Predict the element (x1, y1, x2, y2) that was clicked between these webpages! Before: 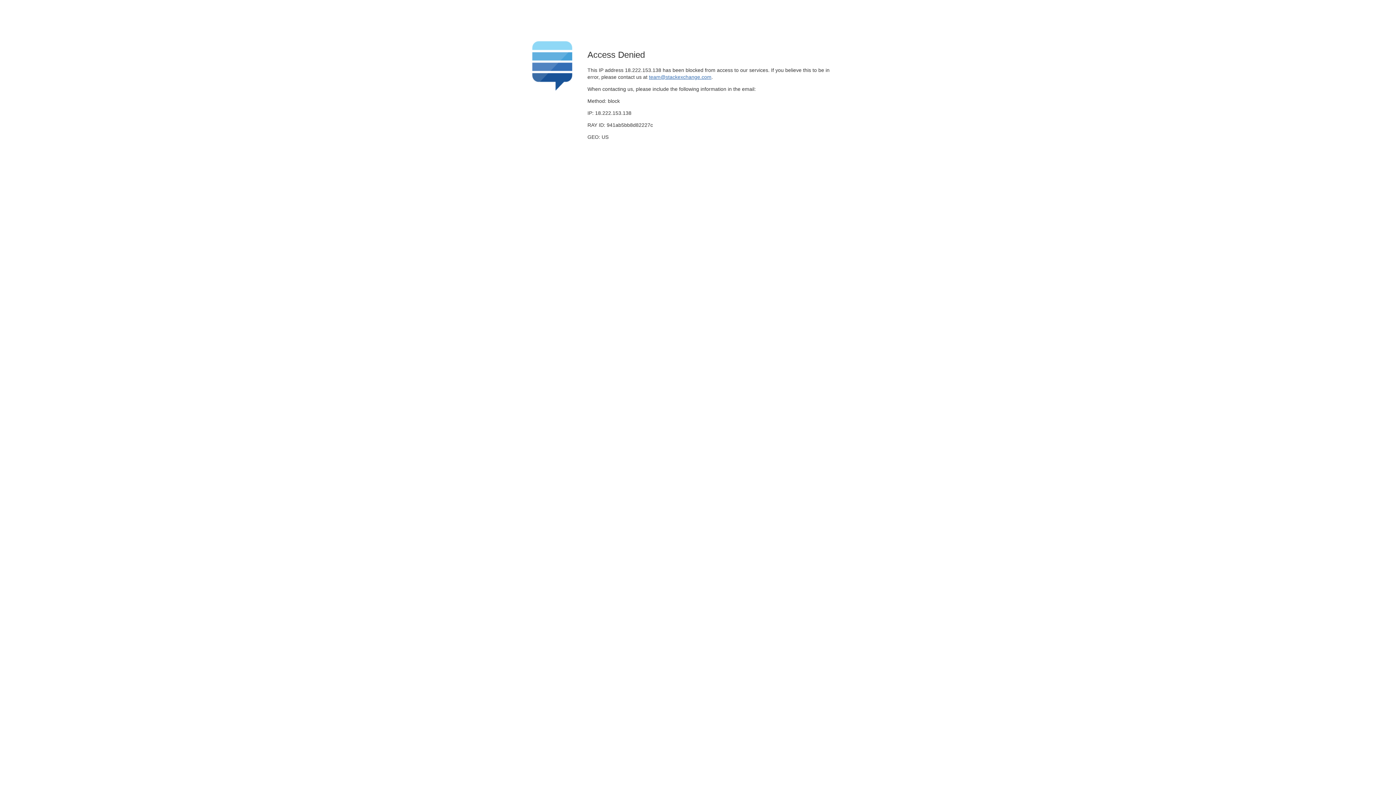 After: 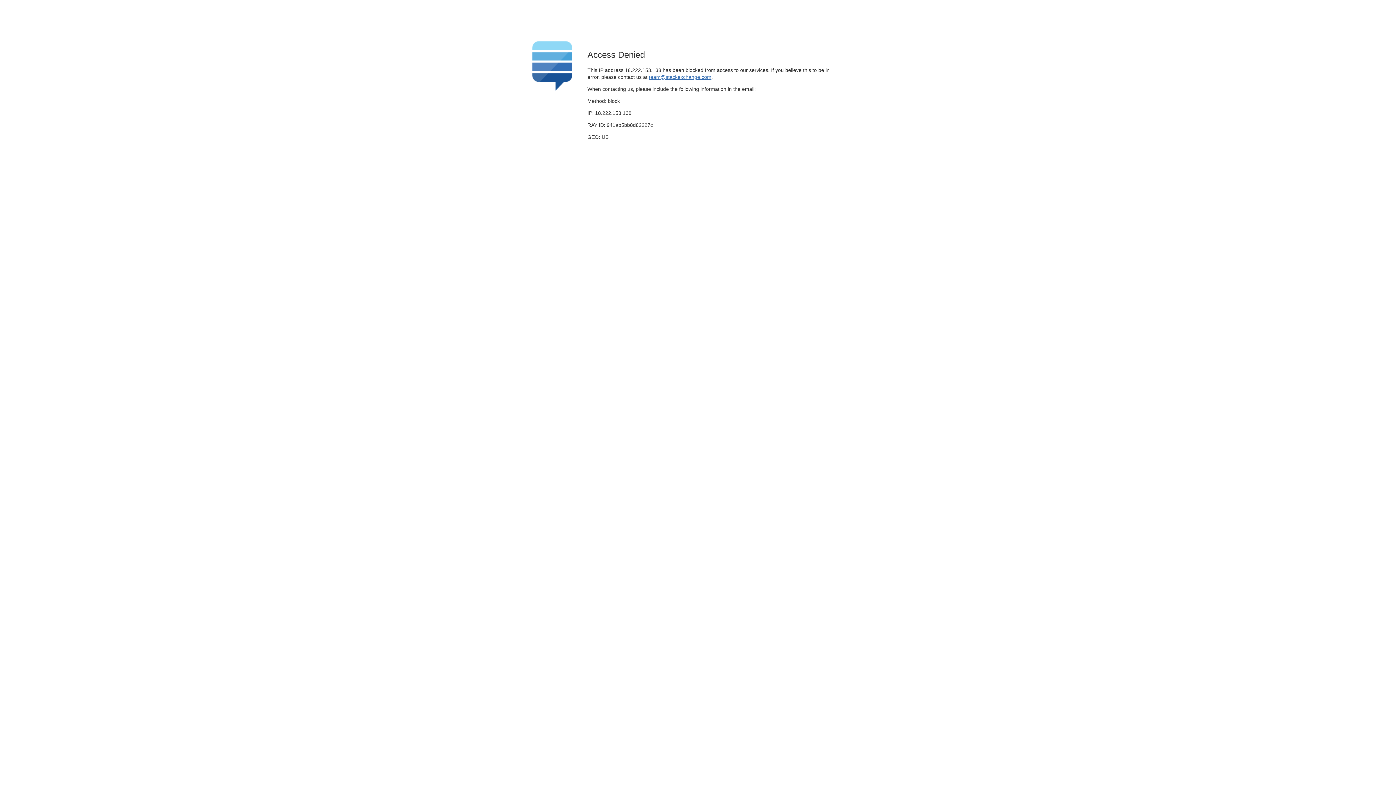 Action: label: team@stackexchange.com bbox: (649, 74, 711, 79)